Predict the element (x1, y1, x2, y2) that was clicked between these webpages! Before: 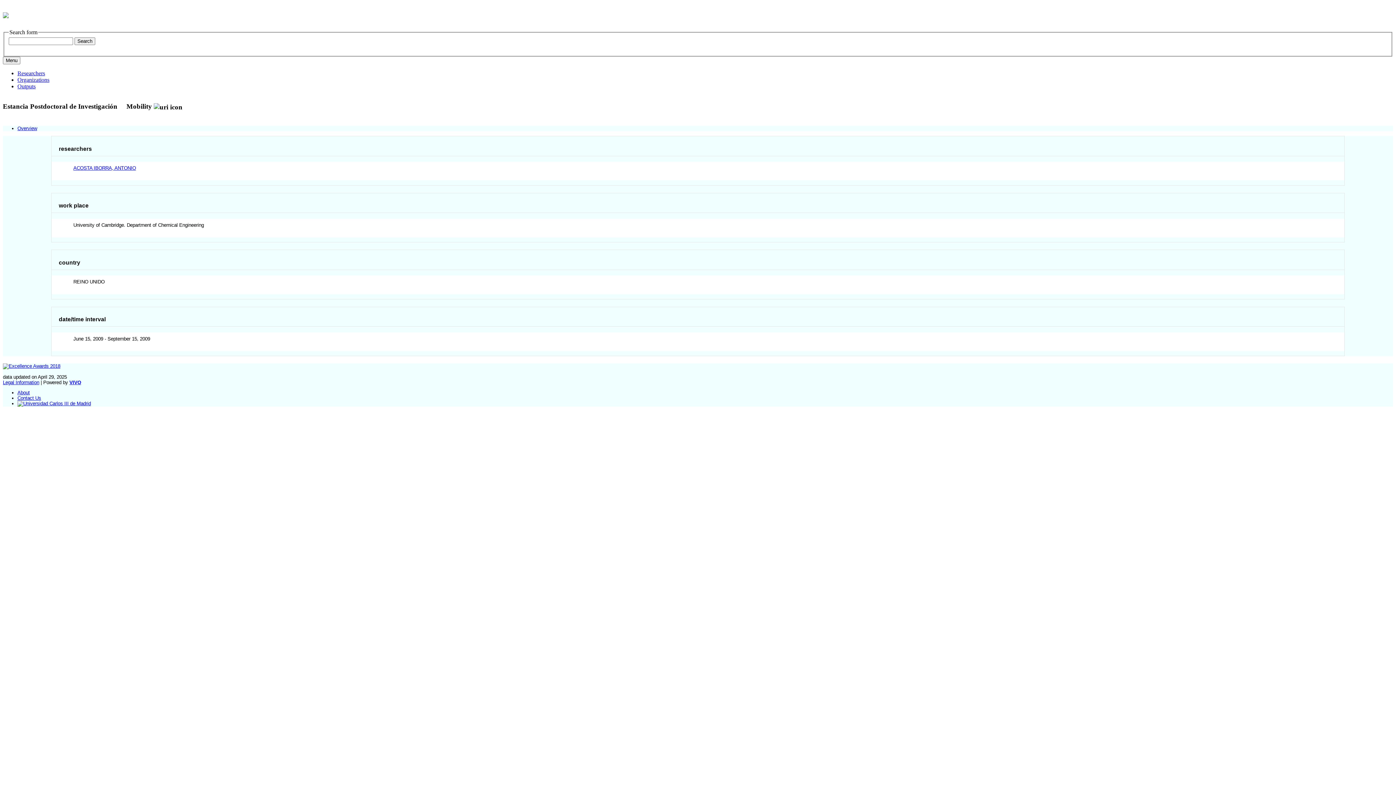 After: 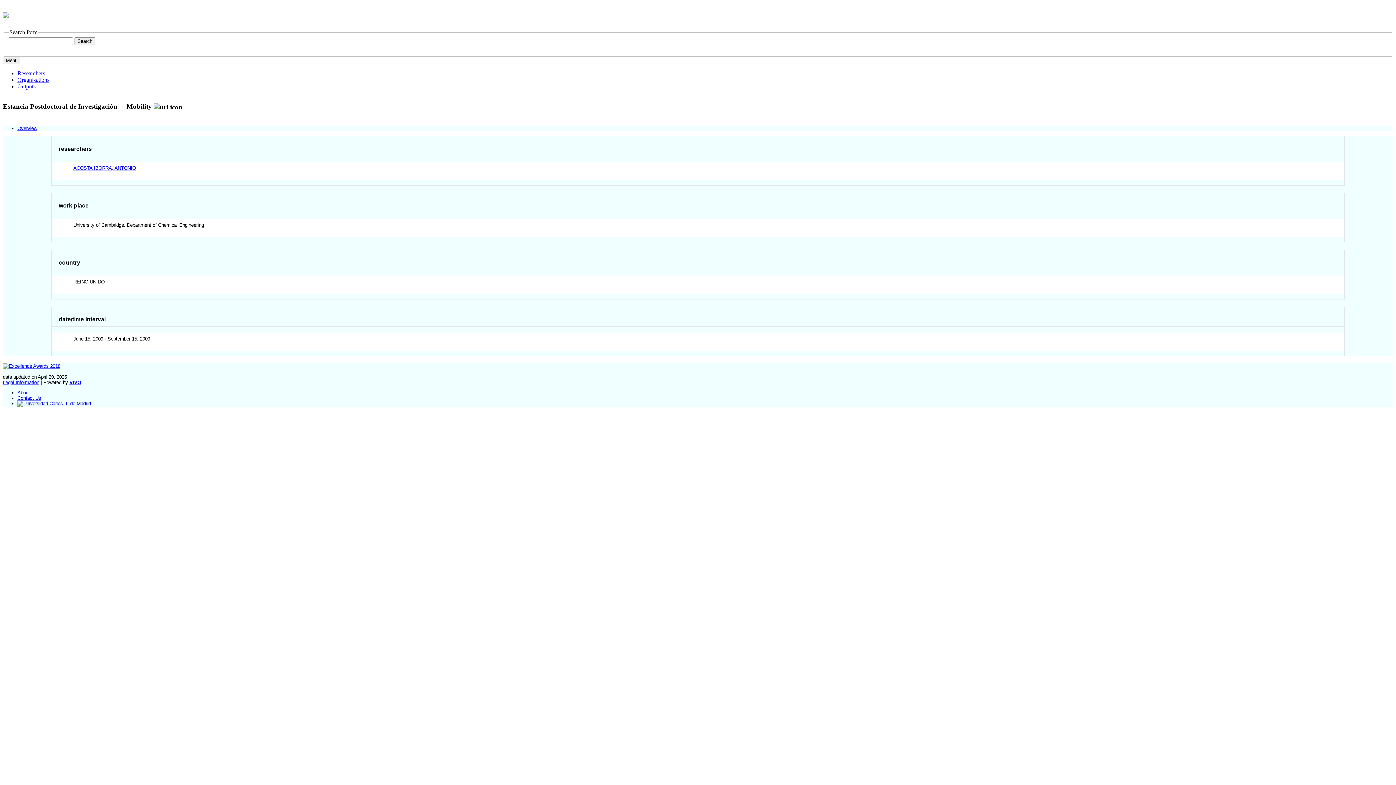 Action: bbox: (2, 363, 60, 369)